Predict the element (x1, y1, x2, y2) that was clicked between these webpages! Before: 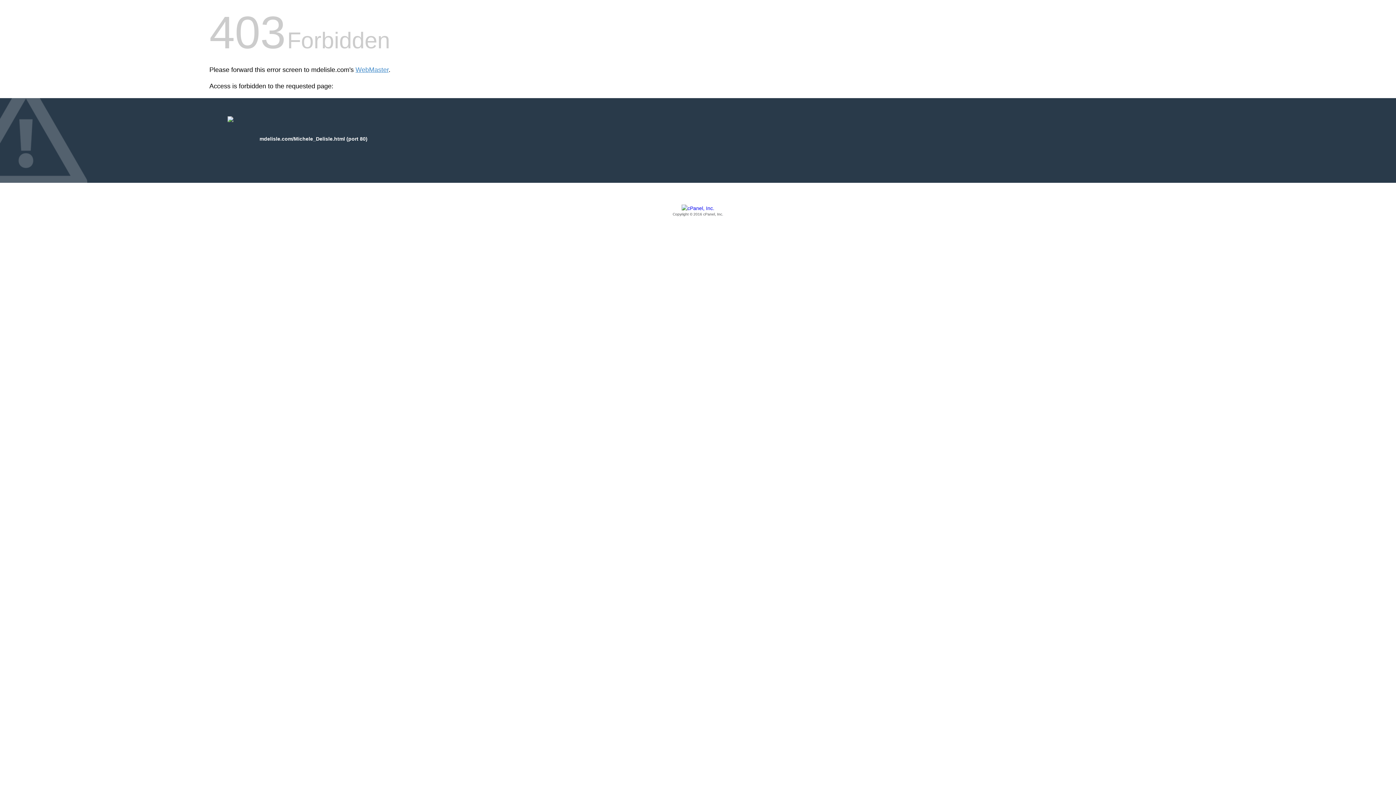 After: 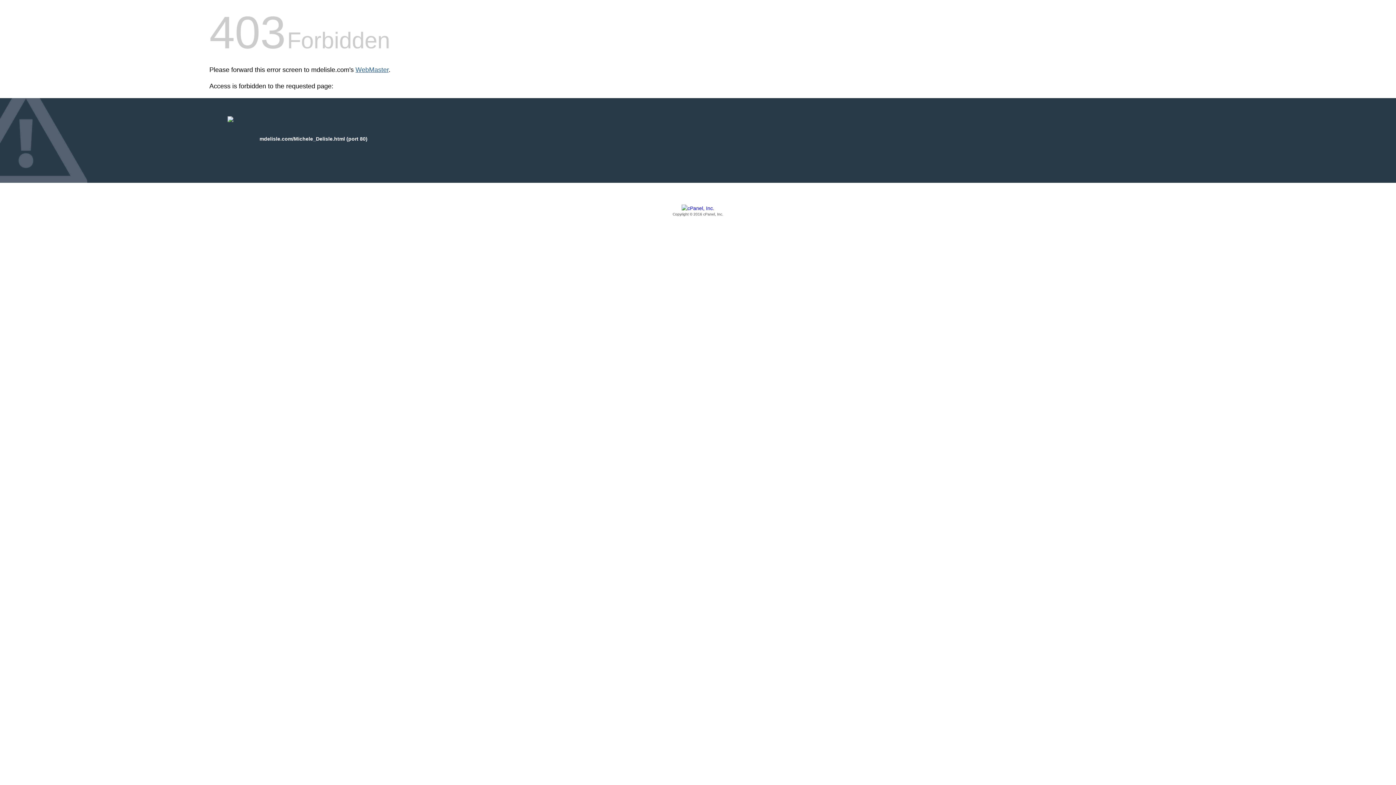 Action: bbox: (355, 66, 388, 73) label: WebMaster